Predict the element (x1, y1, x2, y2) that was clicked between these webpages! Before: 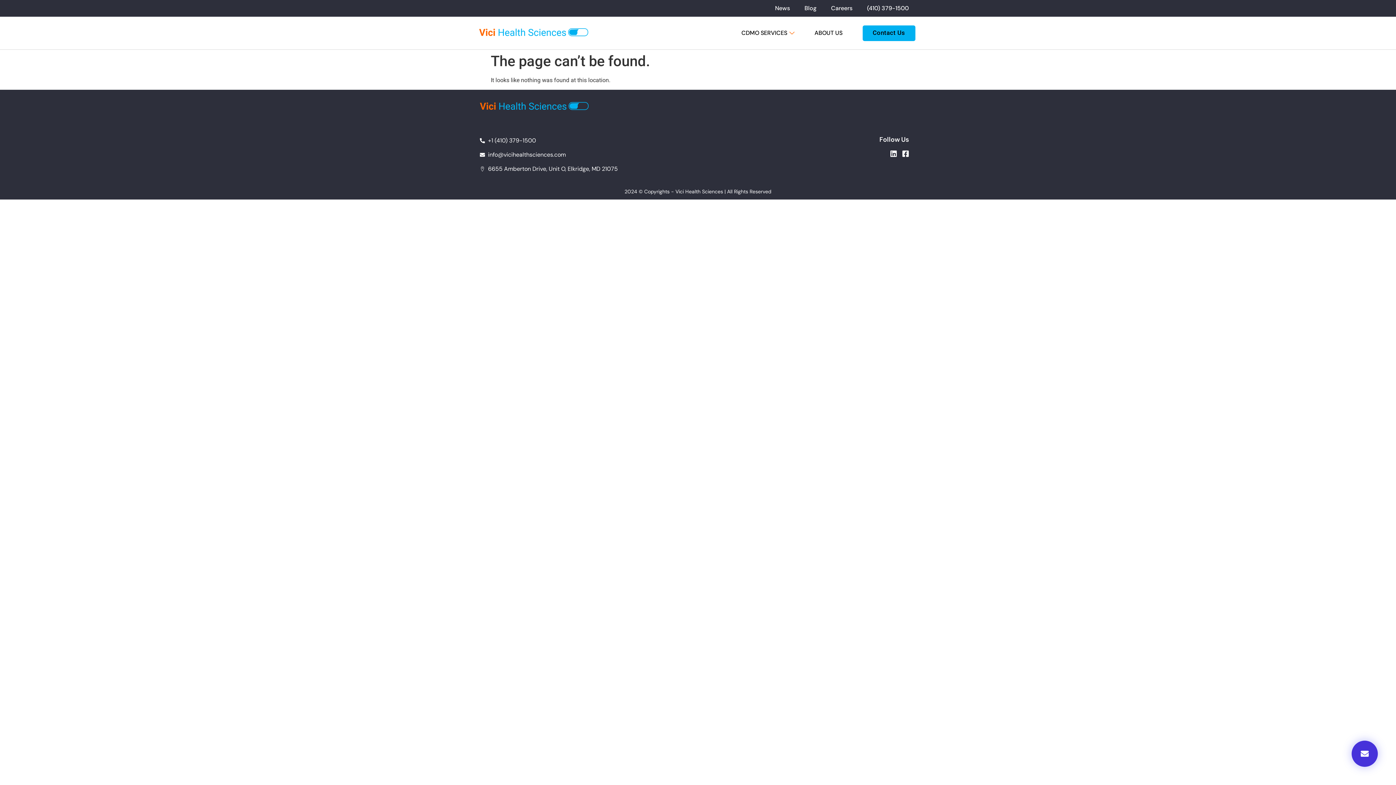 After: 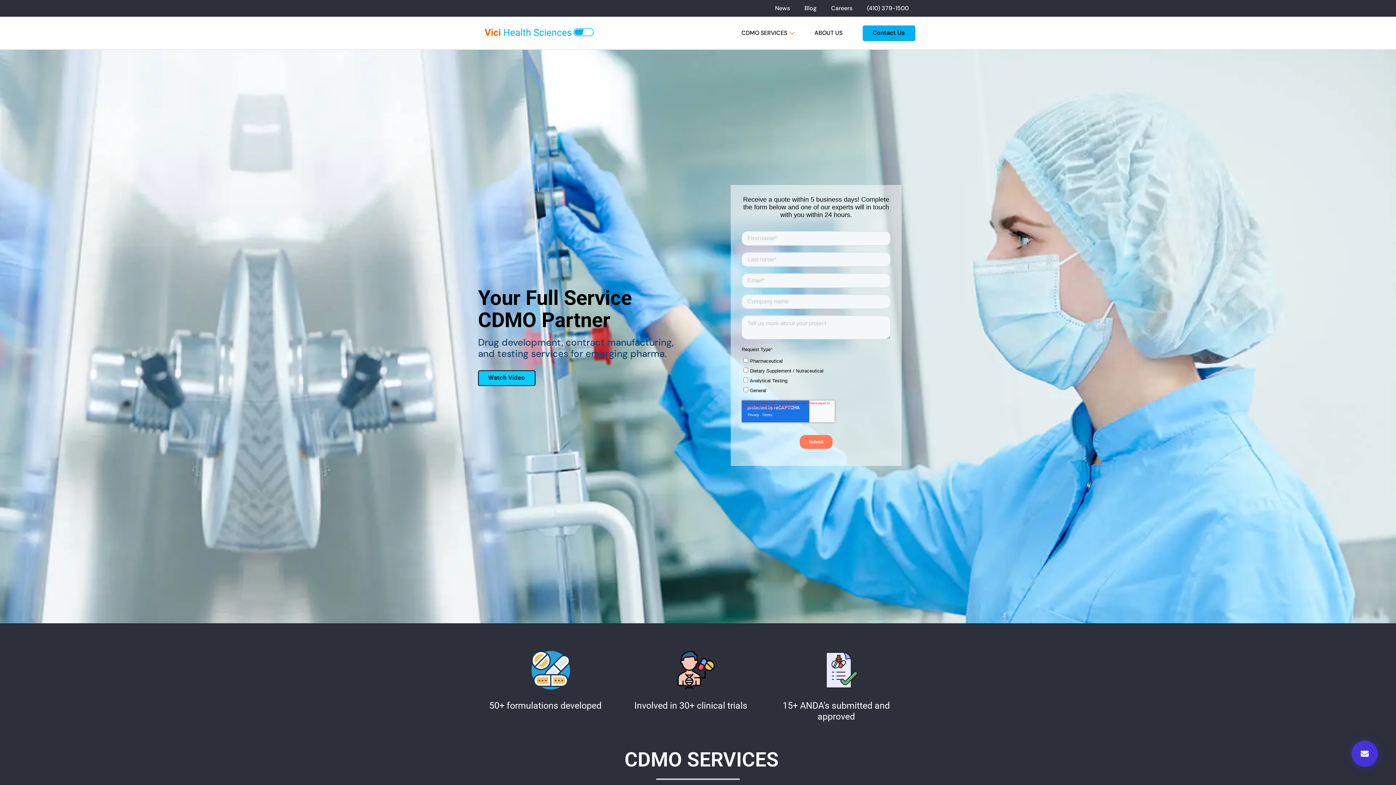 Action: bbox: (480, 101, 588, 112)